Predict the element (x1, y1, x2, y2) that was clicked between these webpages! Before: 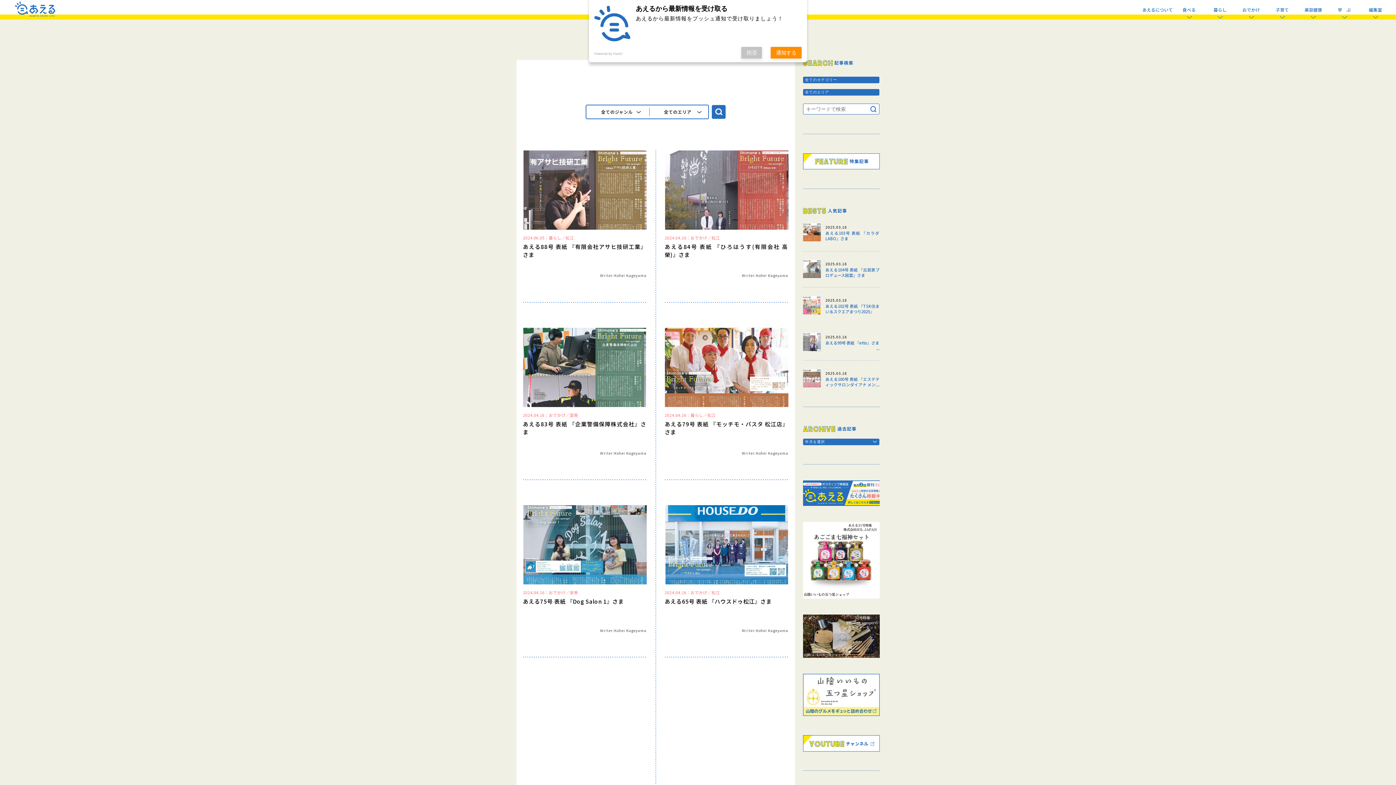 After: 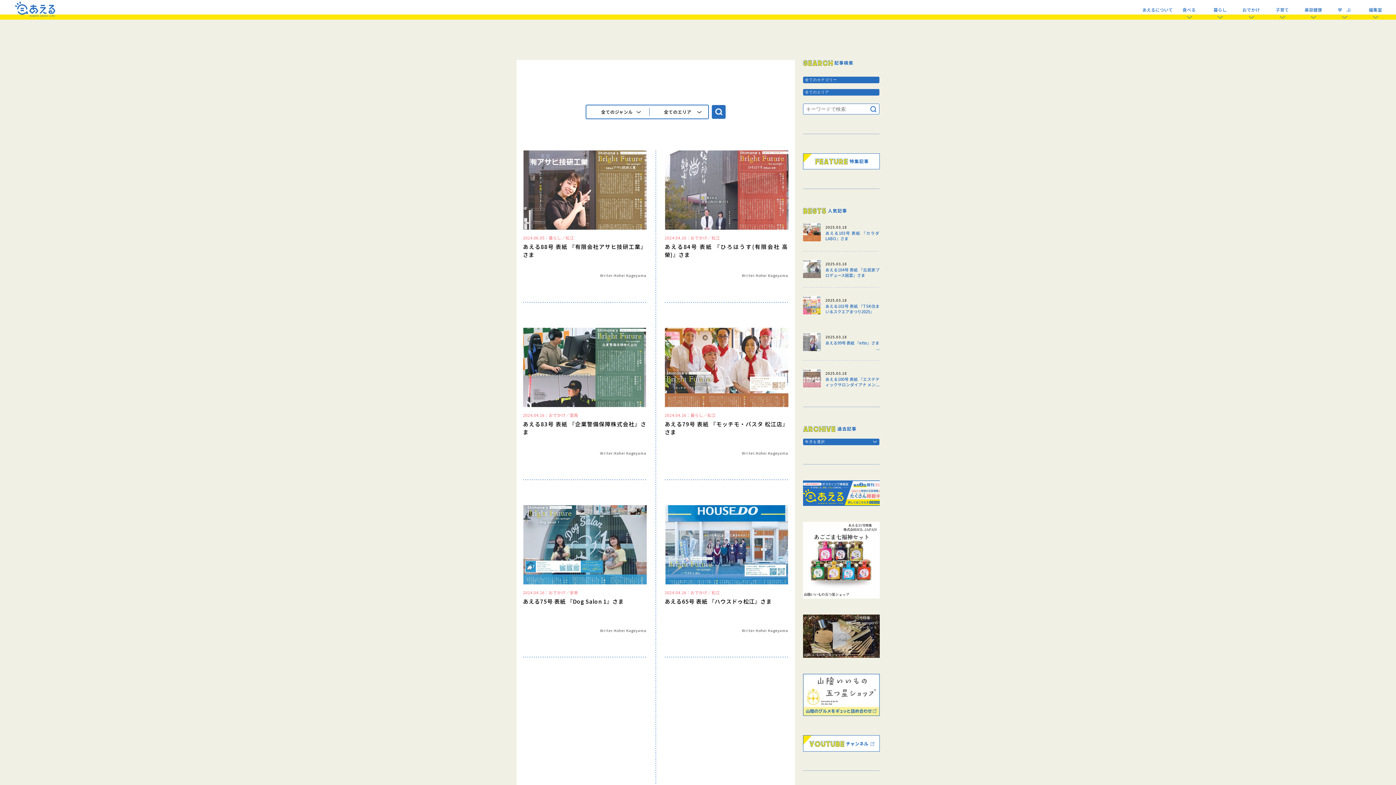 Action: bbox: (770, 46, 801, 58) label: 通知する